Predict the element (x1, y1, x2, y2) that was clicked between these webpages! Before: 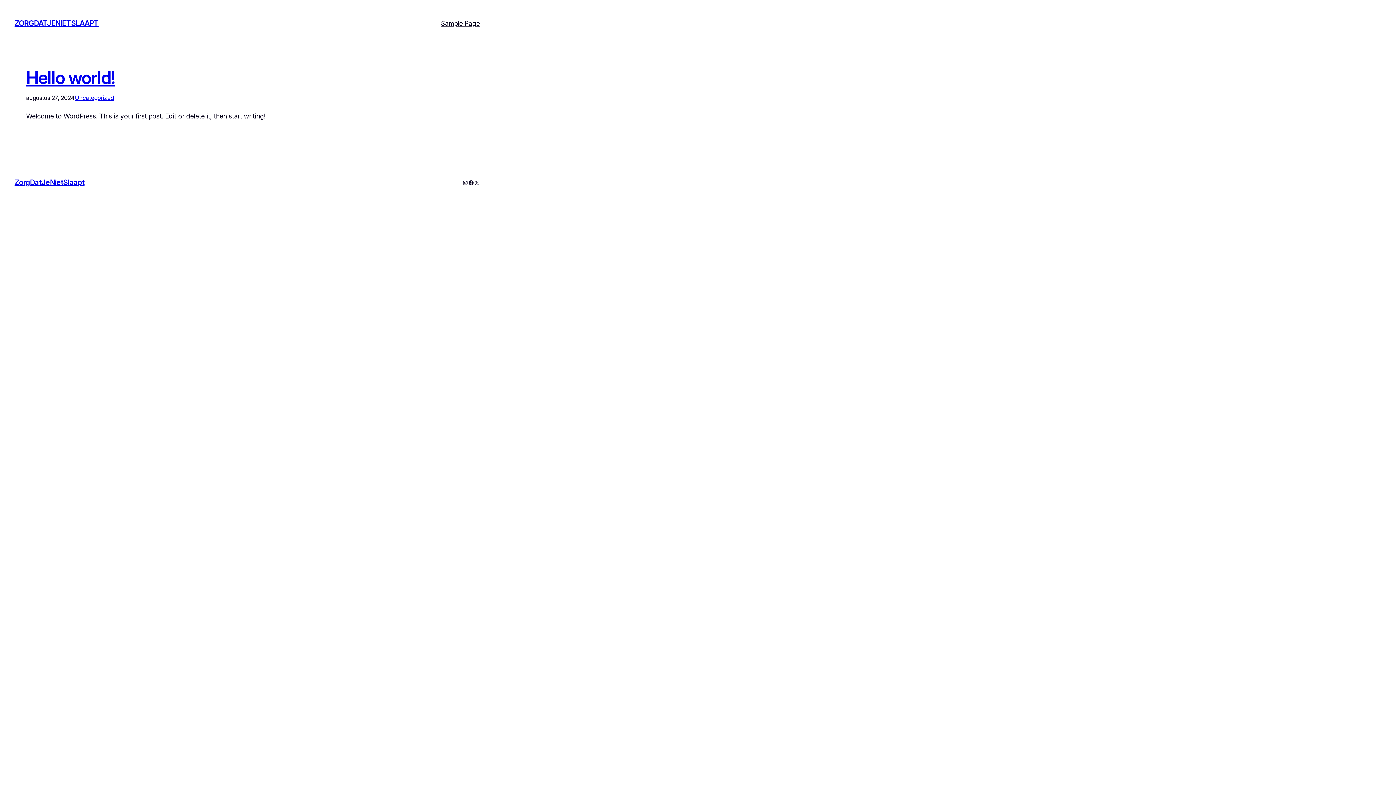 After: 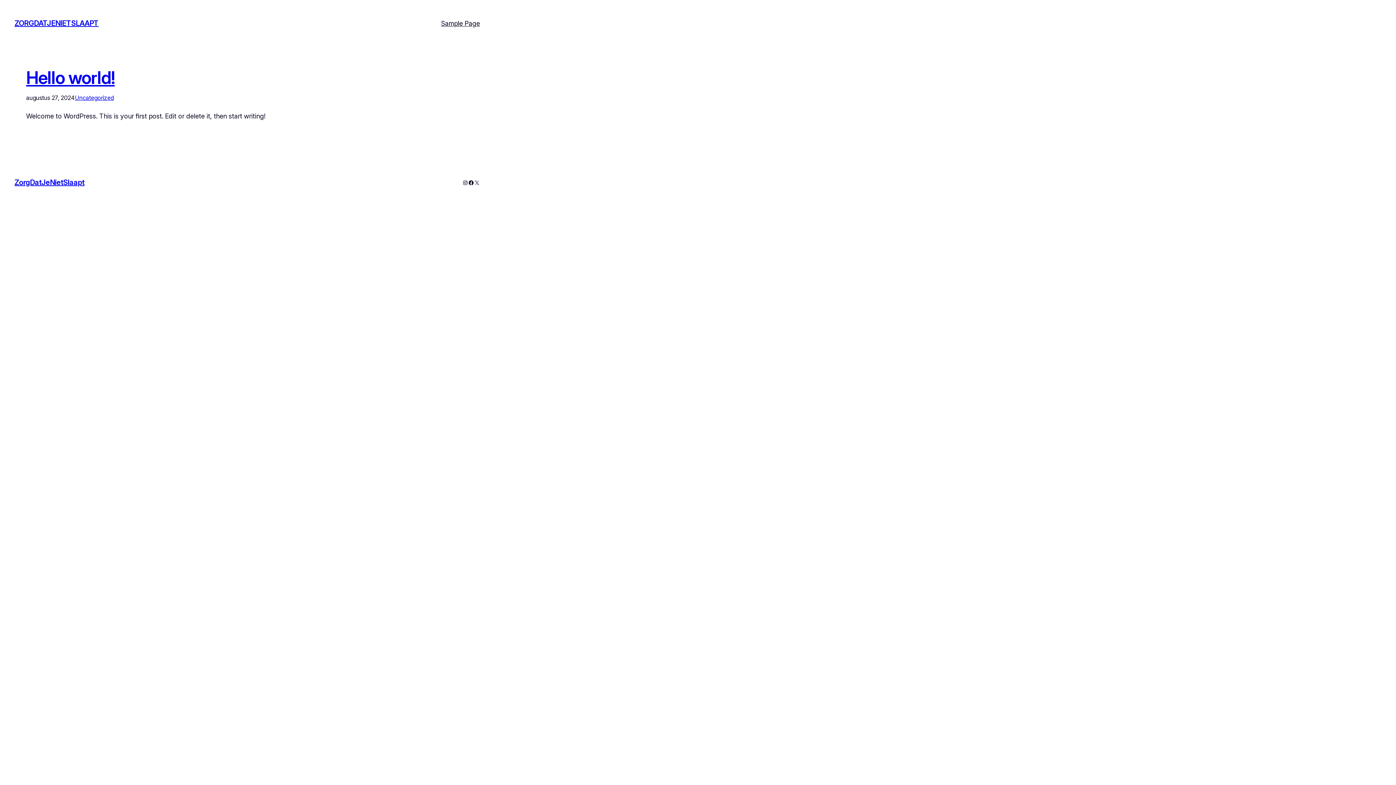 Action: label: ZORGDATJENIETSLAAPT bbox: (14, 19, 98, 27)